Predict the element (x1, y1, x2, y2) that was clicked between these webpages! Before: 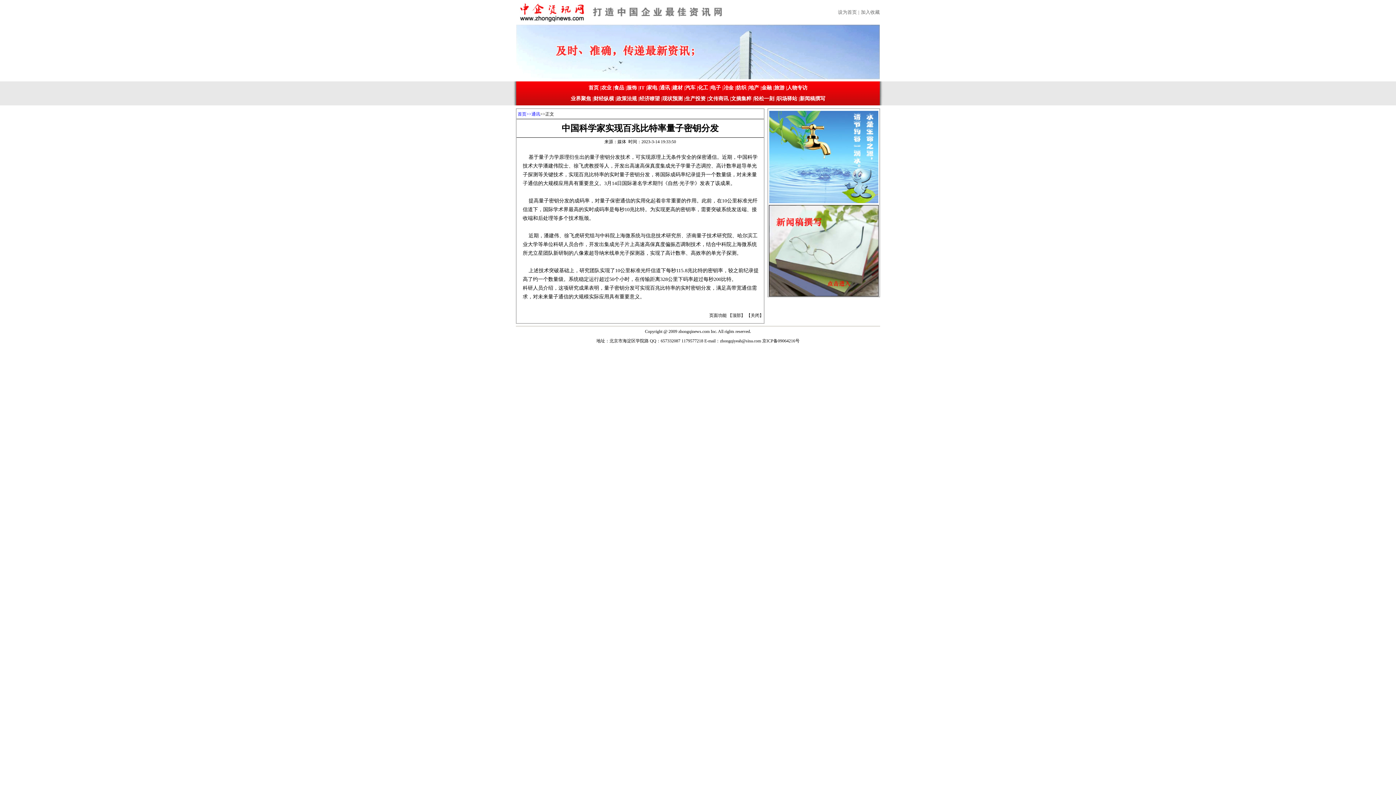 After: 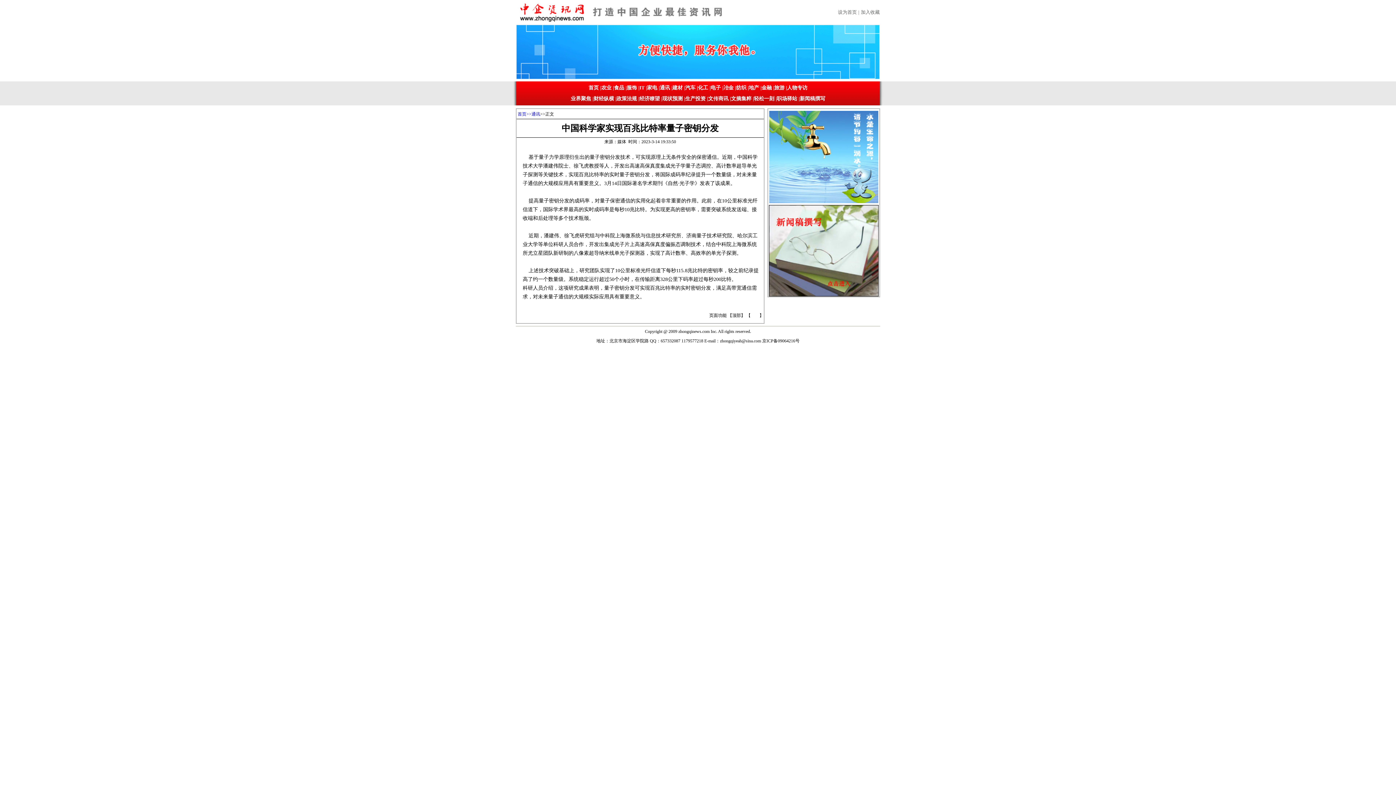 Action: bbox: (750, 313, 759, 318) label: 关闭